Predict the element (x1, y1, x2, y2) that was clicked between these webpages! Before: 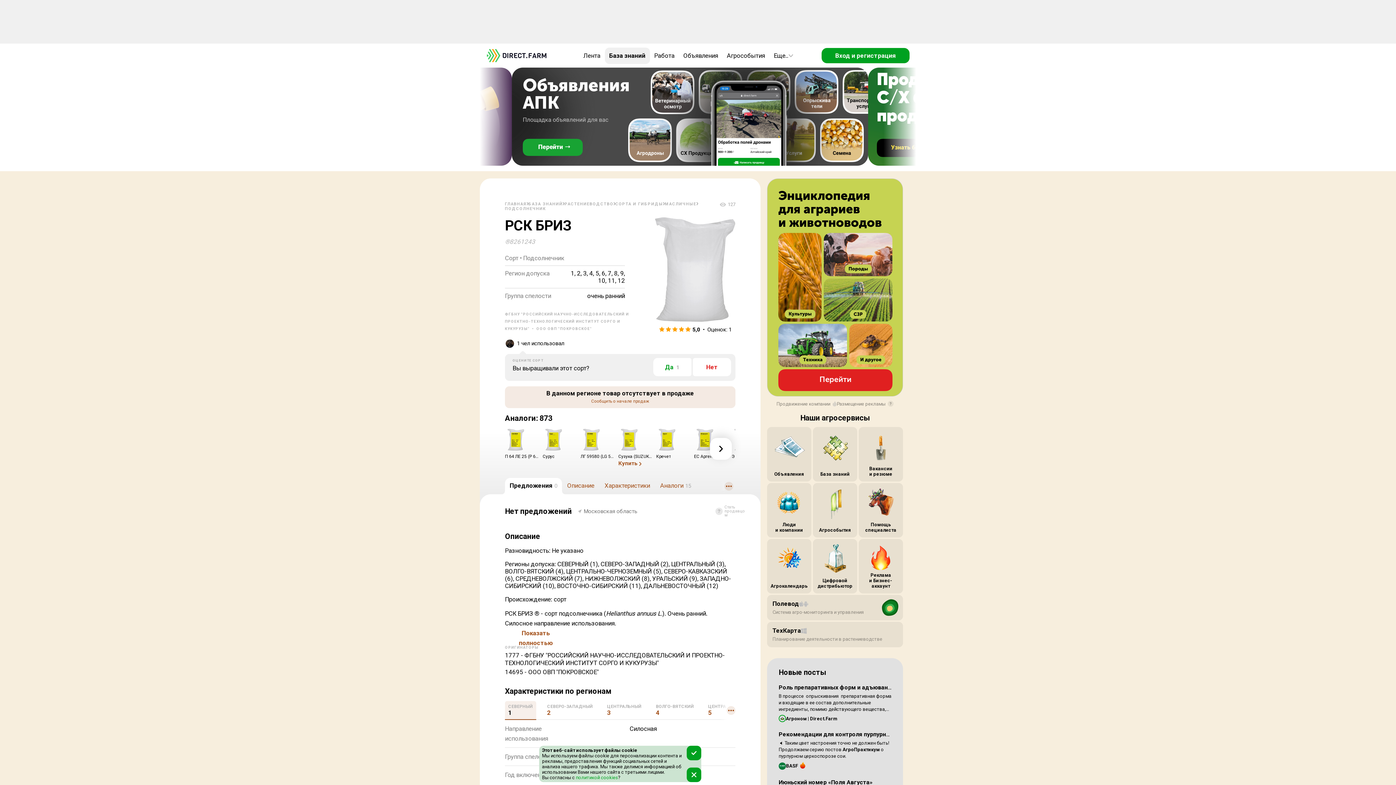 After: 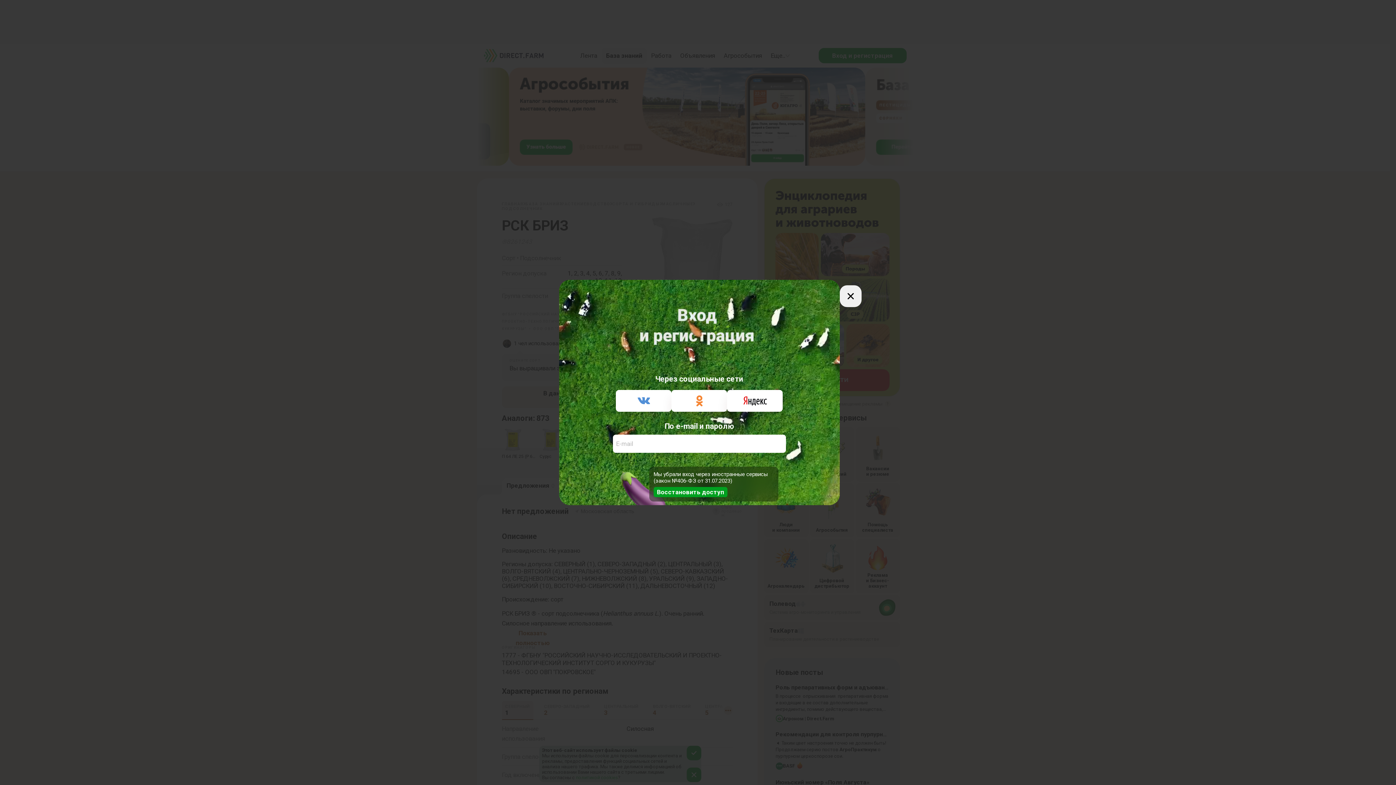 Action: bbox: (693, 358, 731, 376) label: Нет